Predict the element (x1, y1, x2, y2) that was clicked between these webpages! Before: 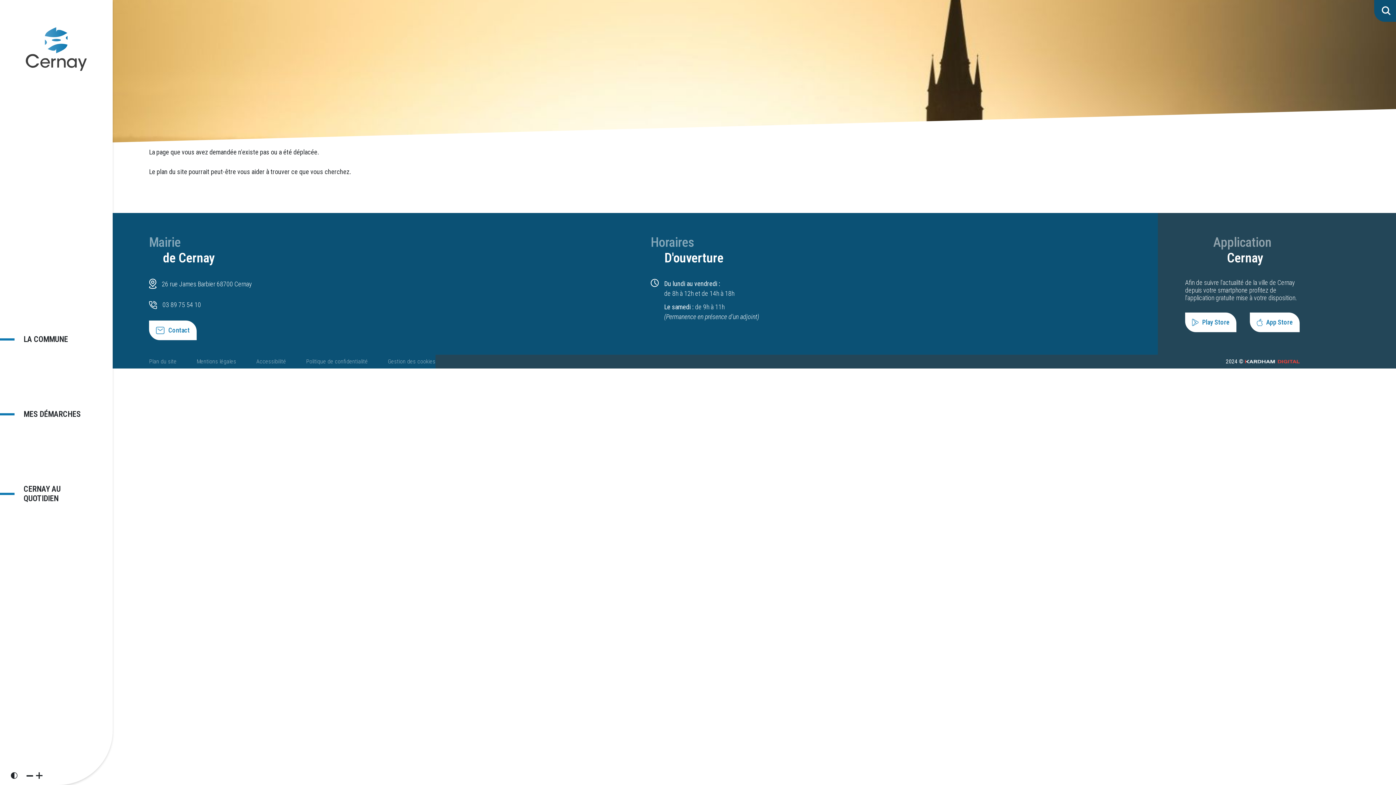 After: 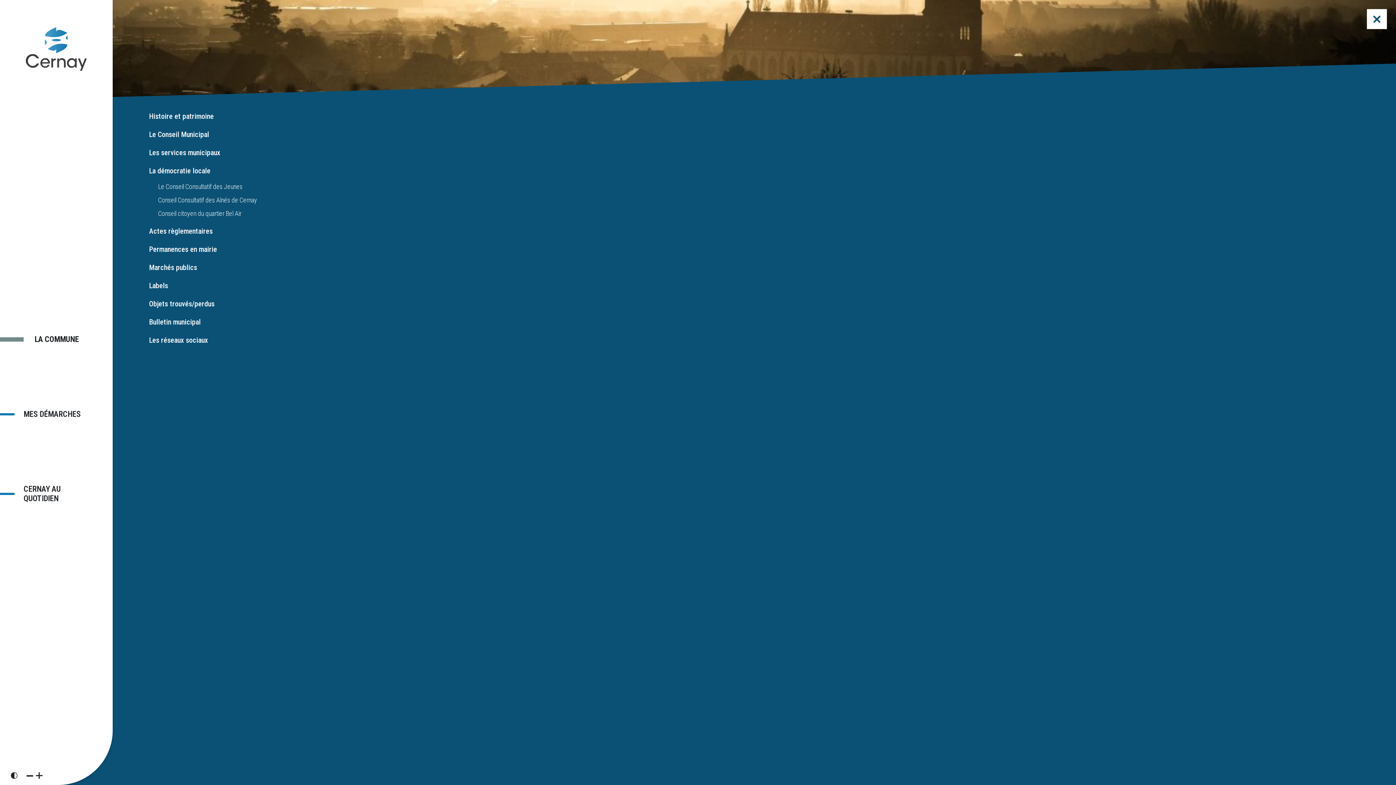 Action: bbox: (0, 329, 112, 349) label: LA COMMUNE